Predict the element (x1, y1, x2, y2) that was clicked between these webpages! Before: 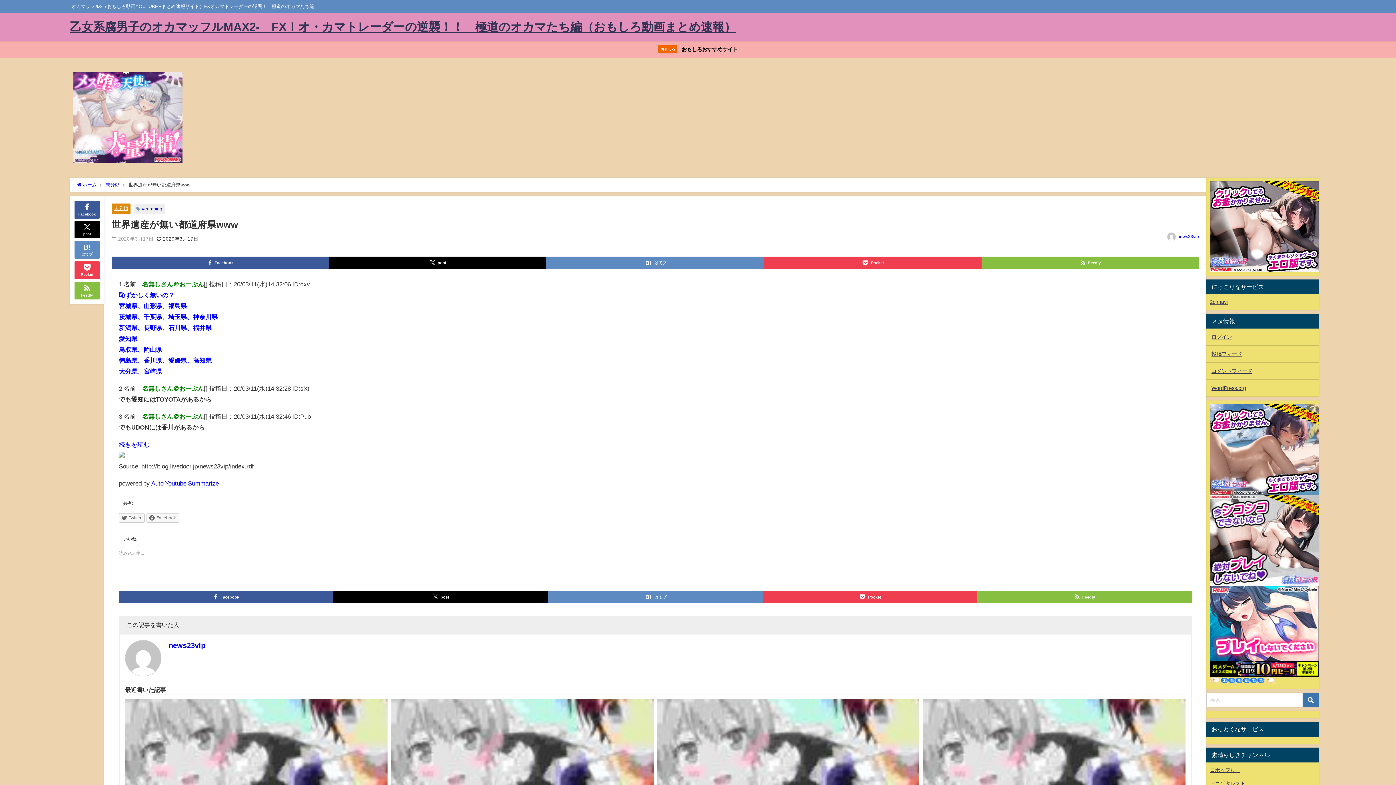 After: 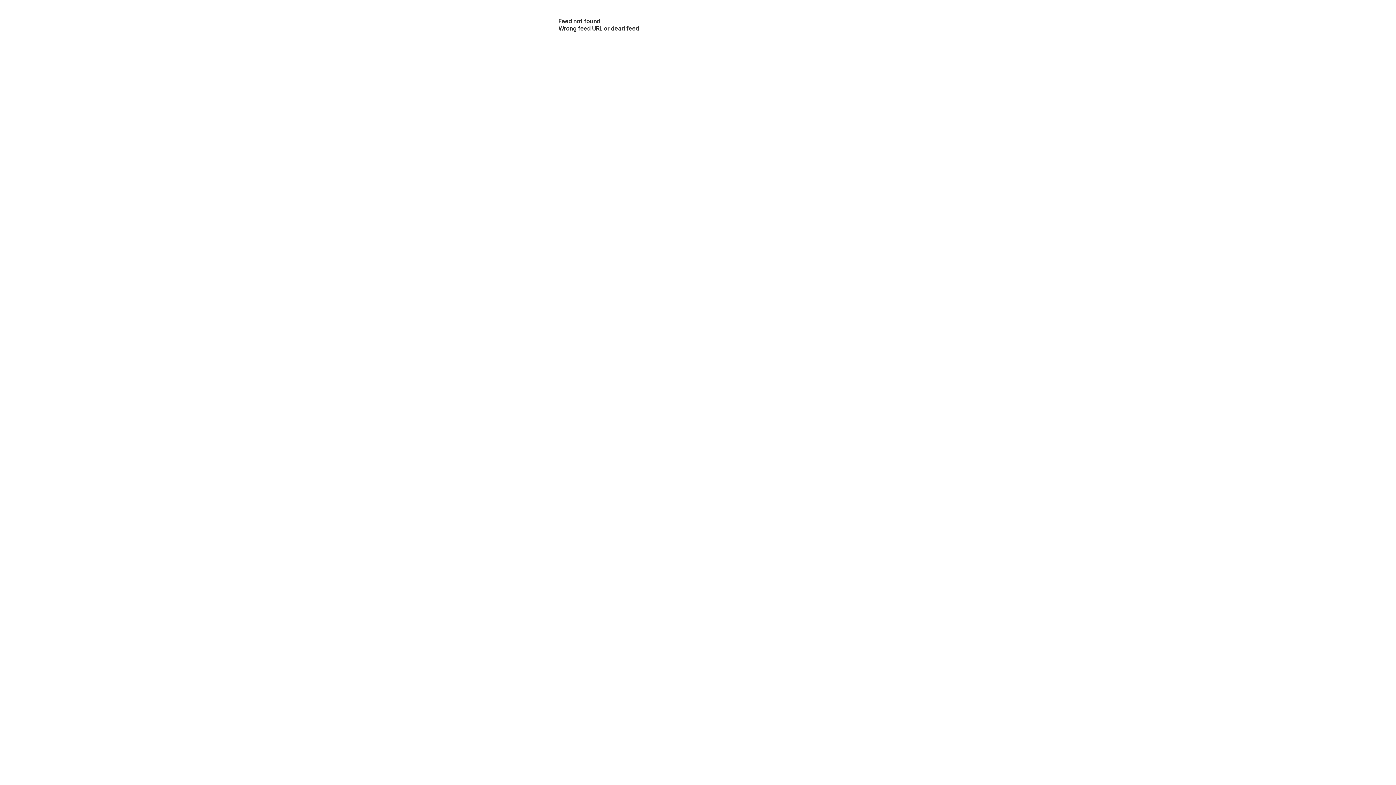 Action: label: Feedly bbox: (74, 281, 99, 299)